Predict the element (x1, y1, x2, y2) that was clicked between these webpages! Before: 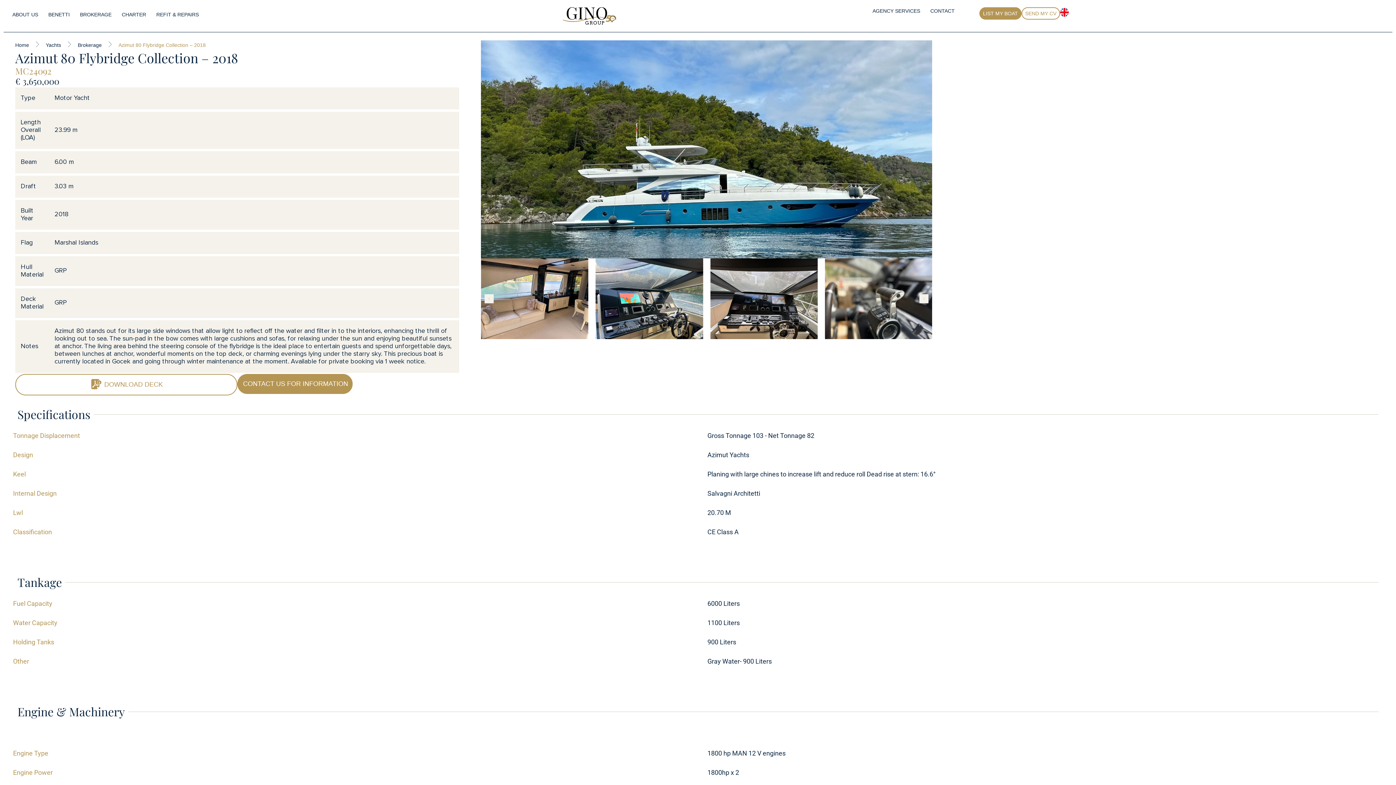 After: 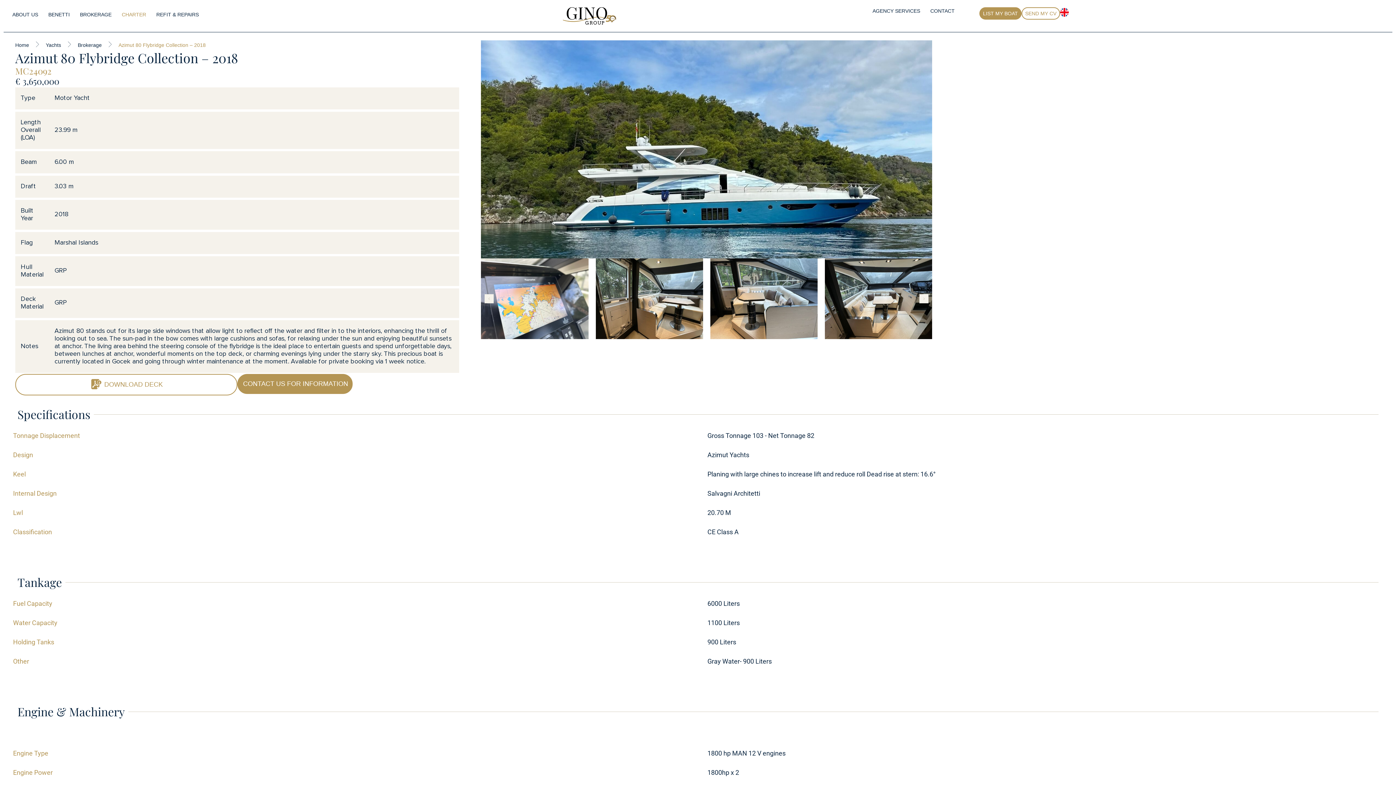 Action: bbox: (116, 7, 151, 21) label: CHARTER